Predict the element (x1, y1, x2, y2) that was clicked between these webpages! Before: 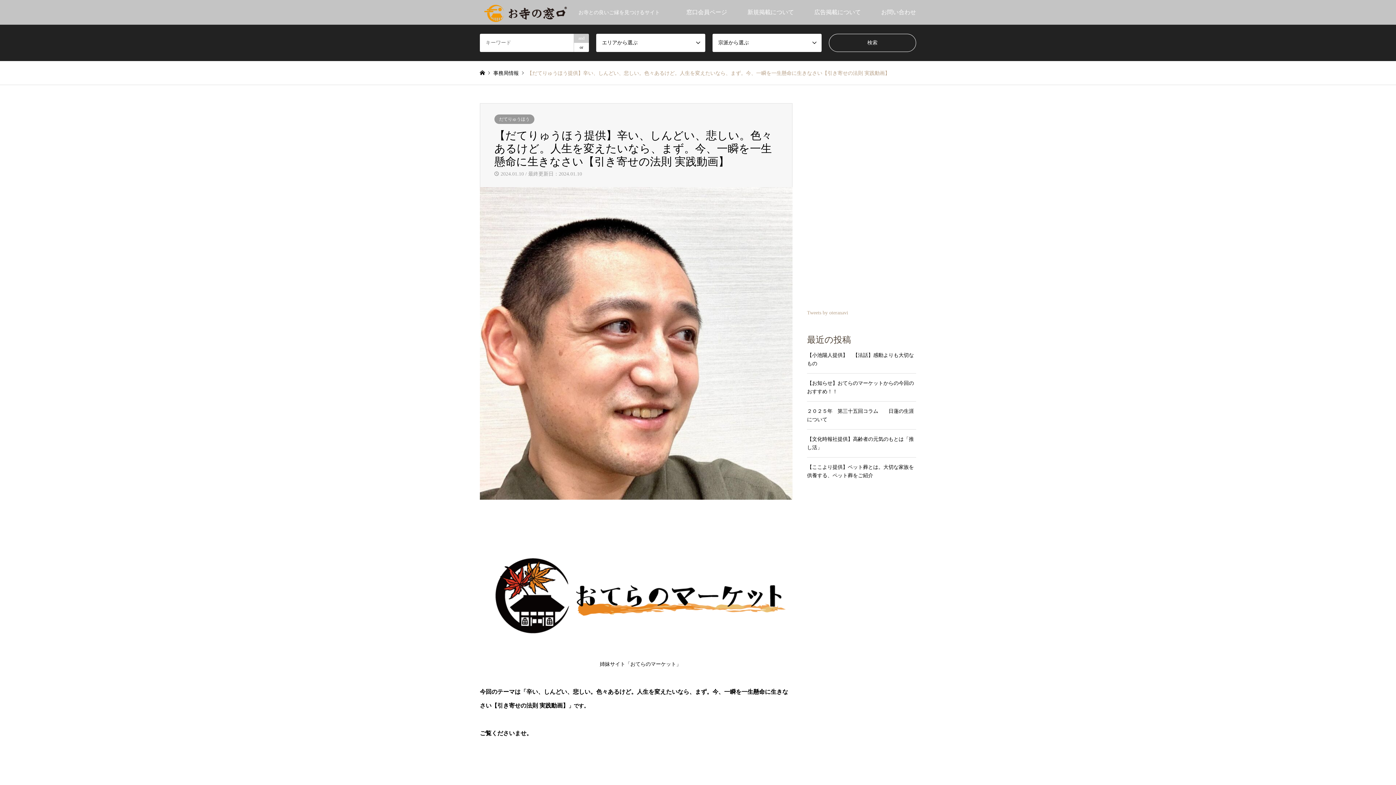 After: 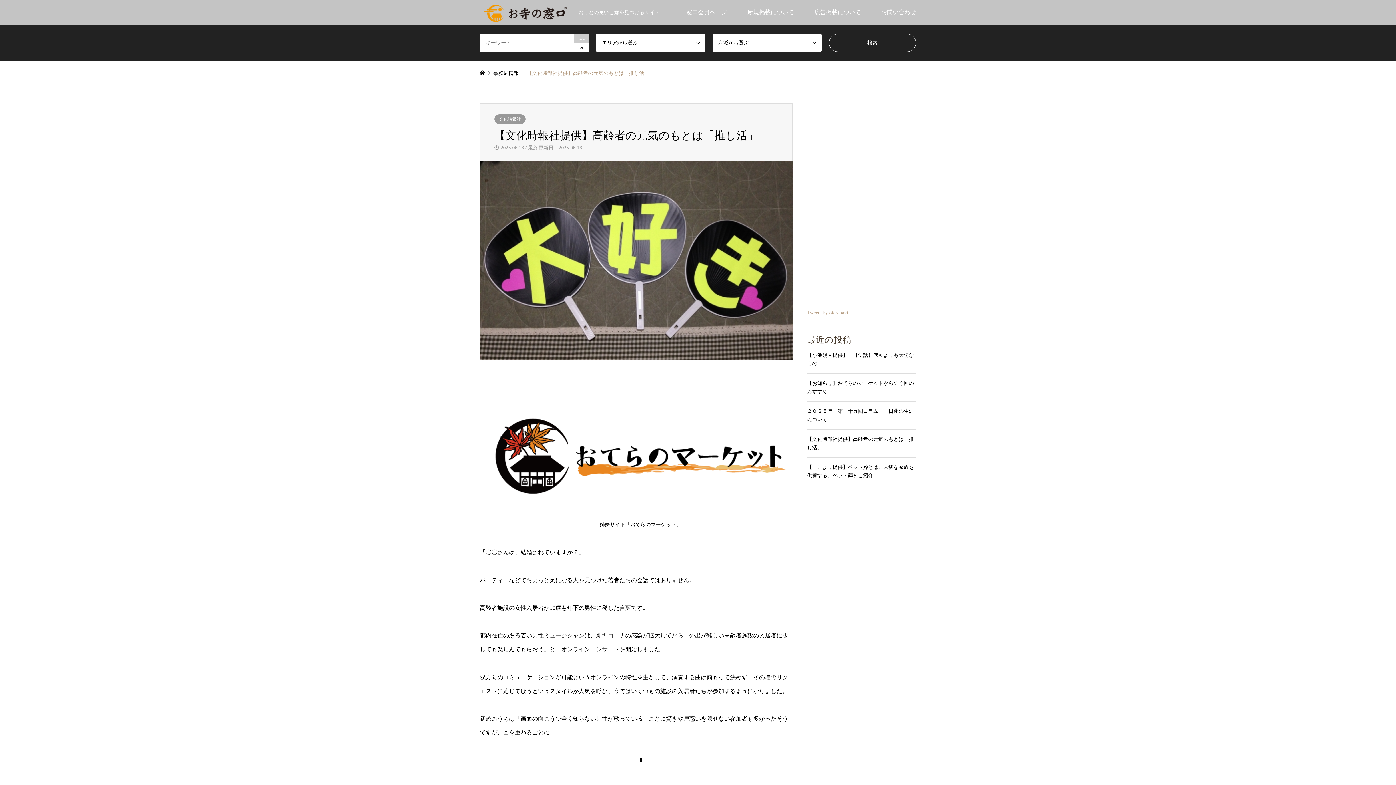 Action: bbox: (807, 435, 916, 452) label: 【文化時報社提供】高齢者の元気のもとは「推し活」